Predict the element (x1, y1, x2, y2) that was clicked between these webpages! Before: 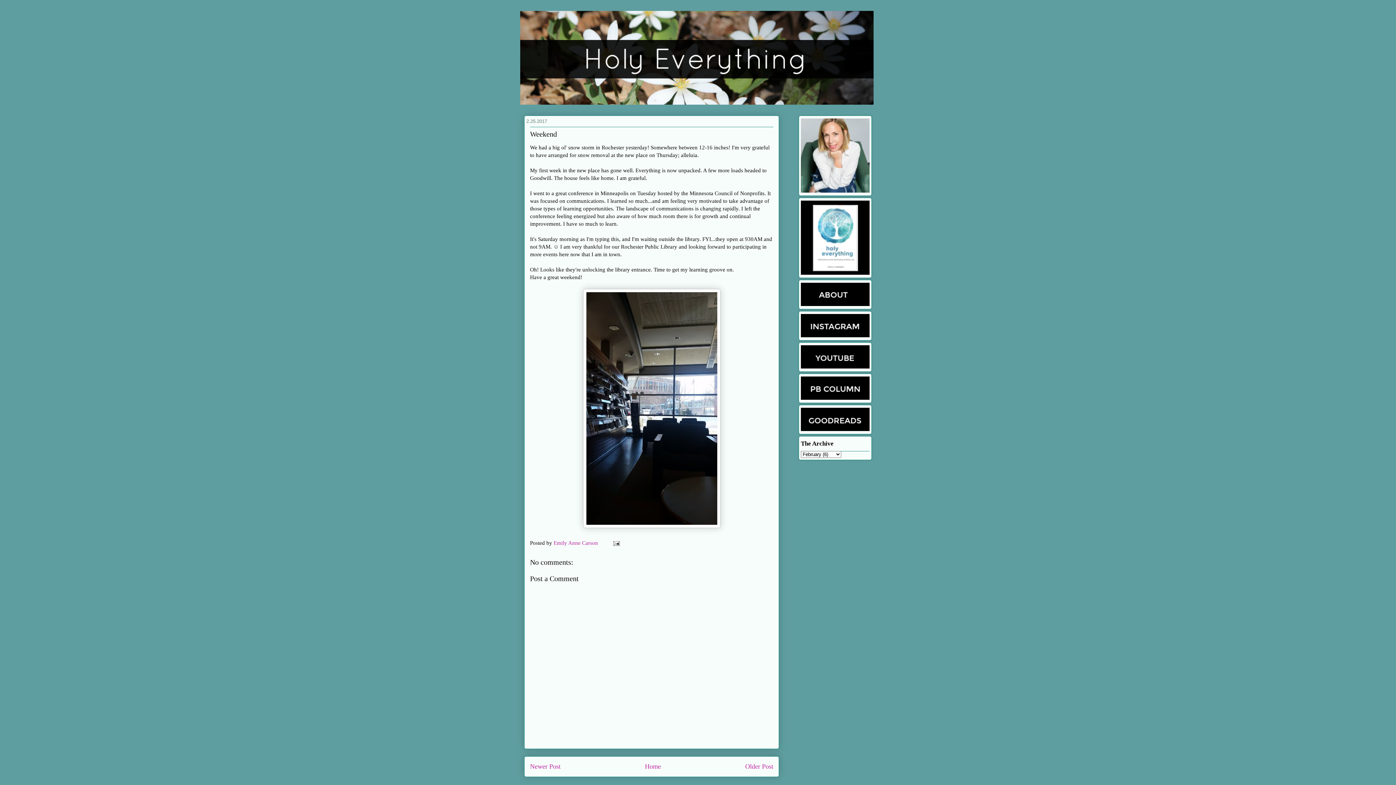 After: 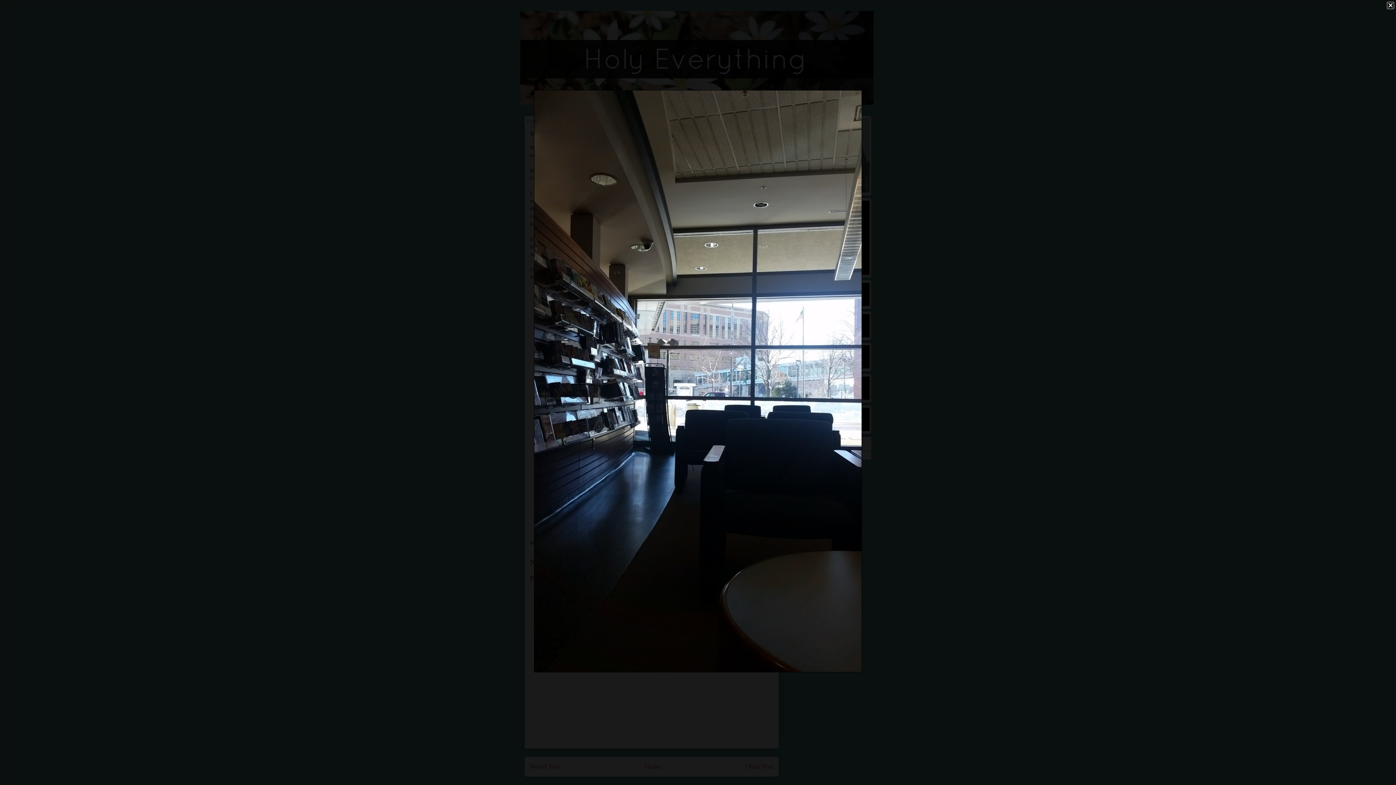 Action: bbox: (583, 523, 720, 529)